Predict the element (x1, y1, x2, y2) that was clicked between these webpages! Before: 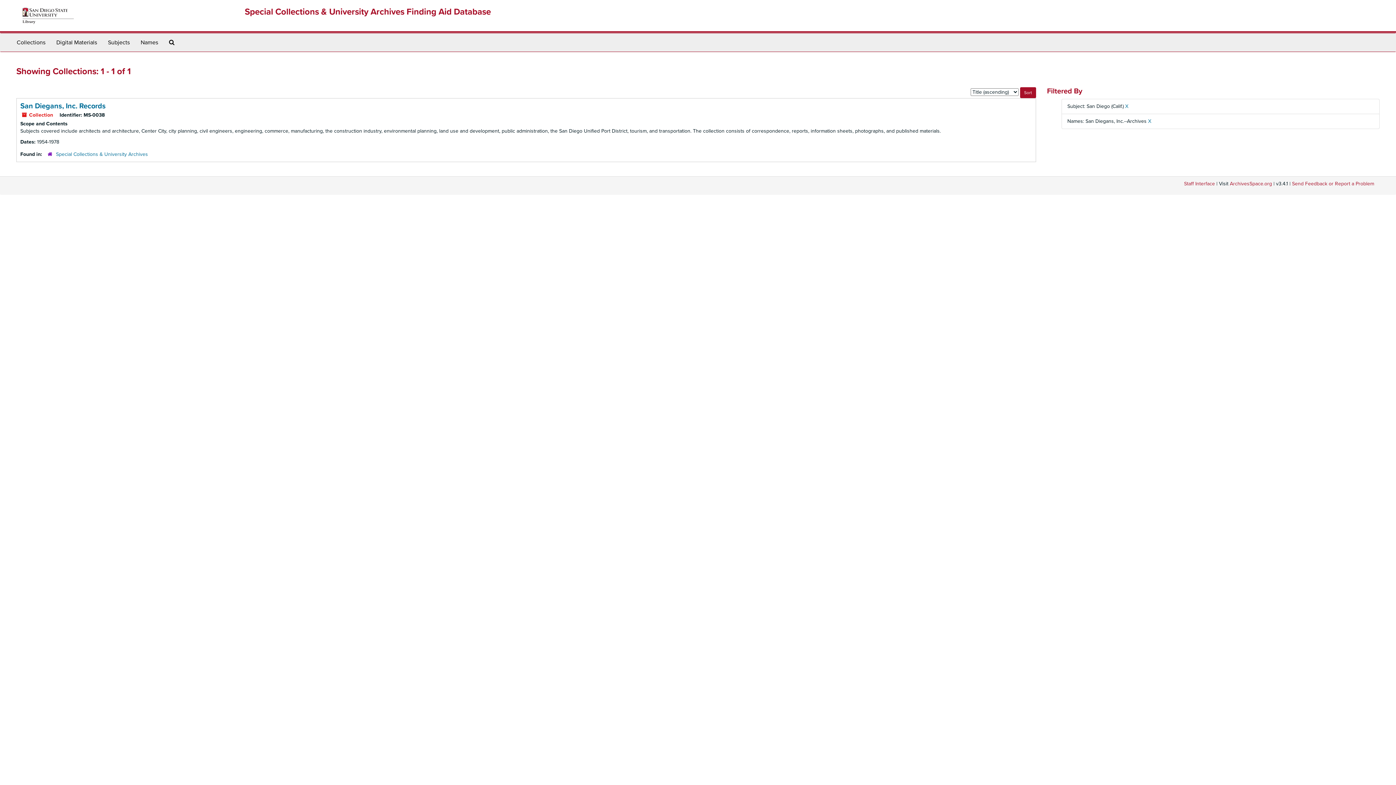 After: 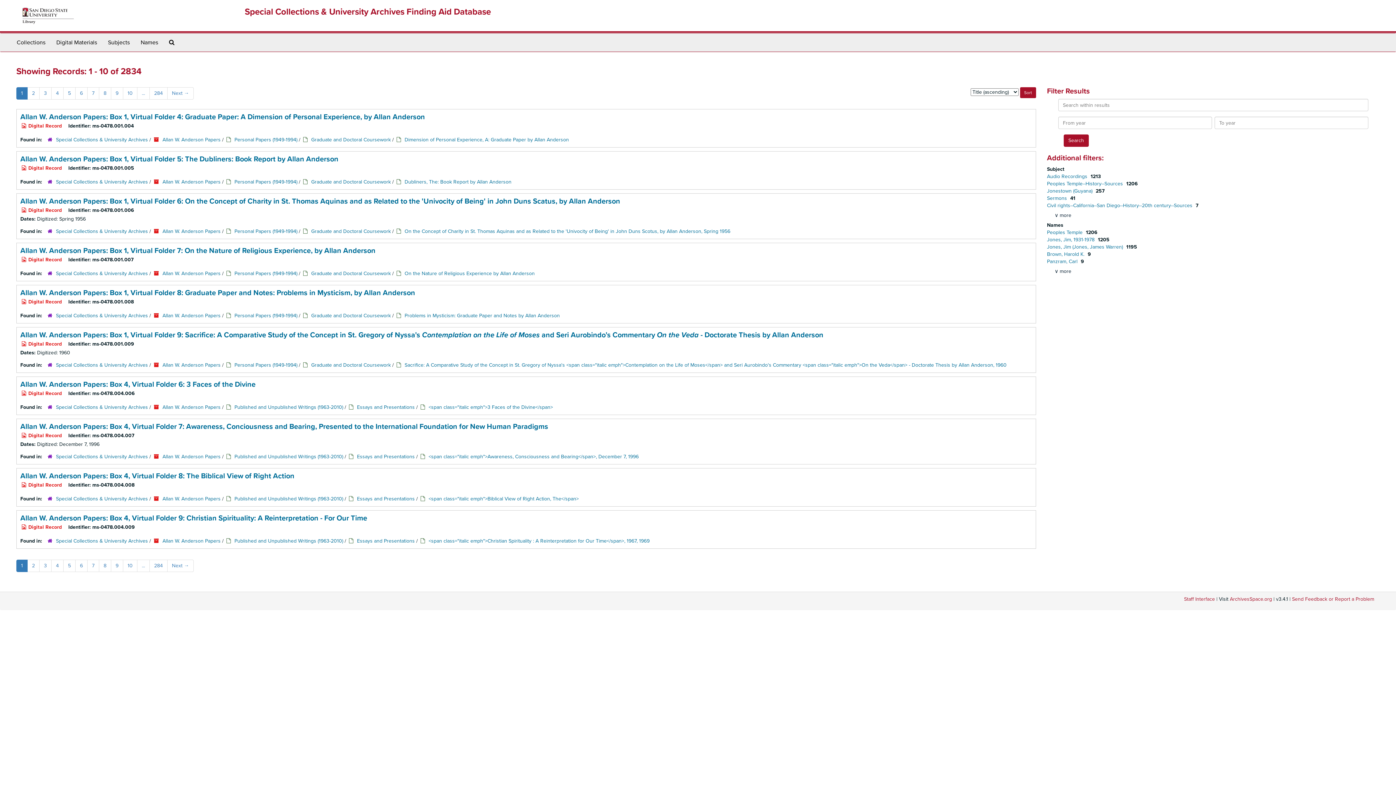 Action: bbox: (50, 33, 102, 51) label: Digital Materials